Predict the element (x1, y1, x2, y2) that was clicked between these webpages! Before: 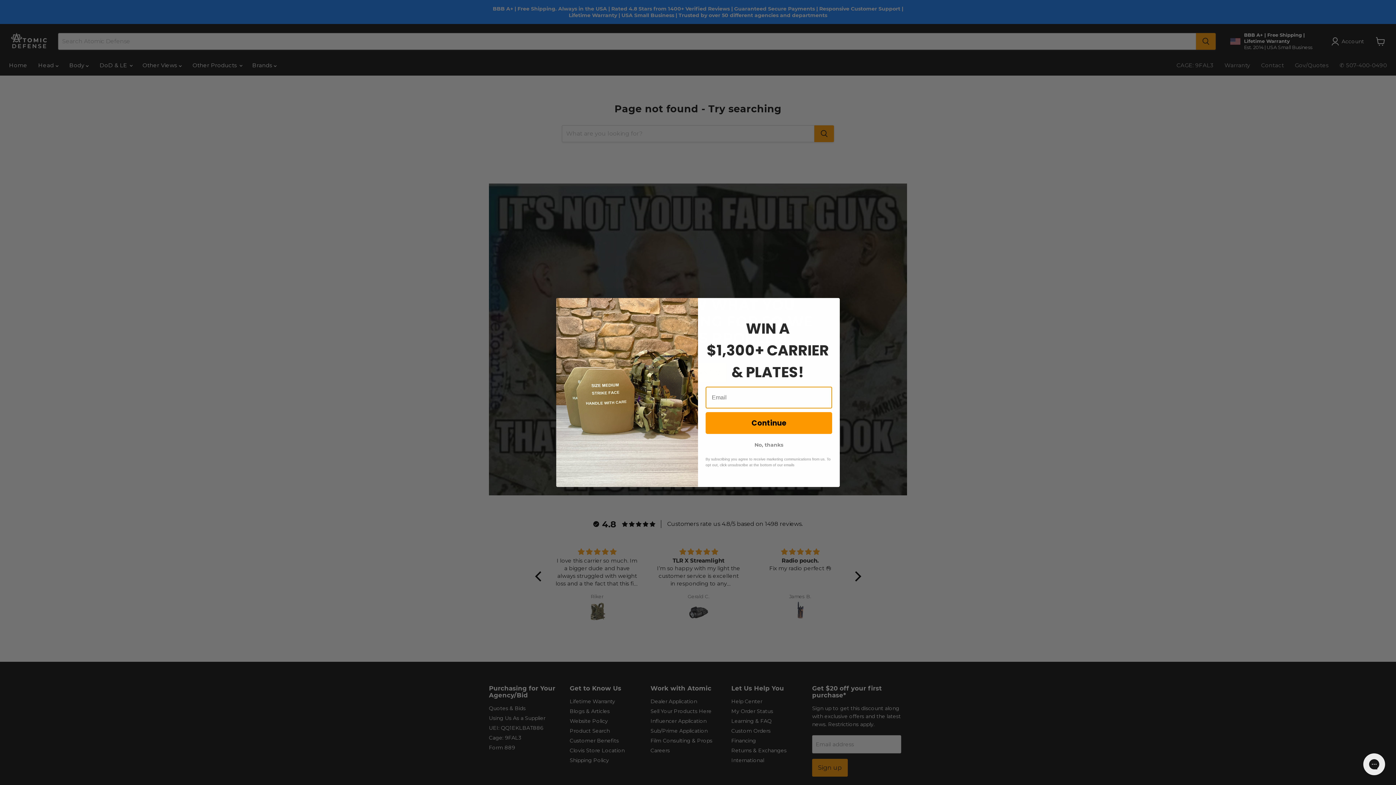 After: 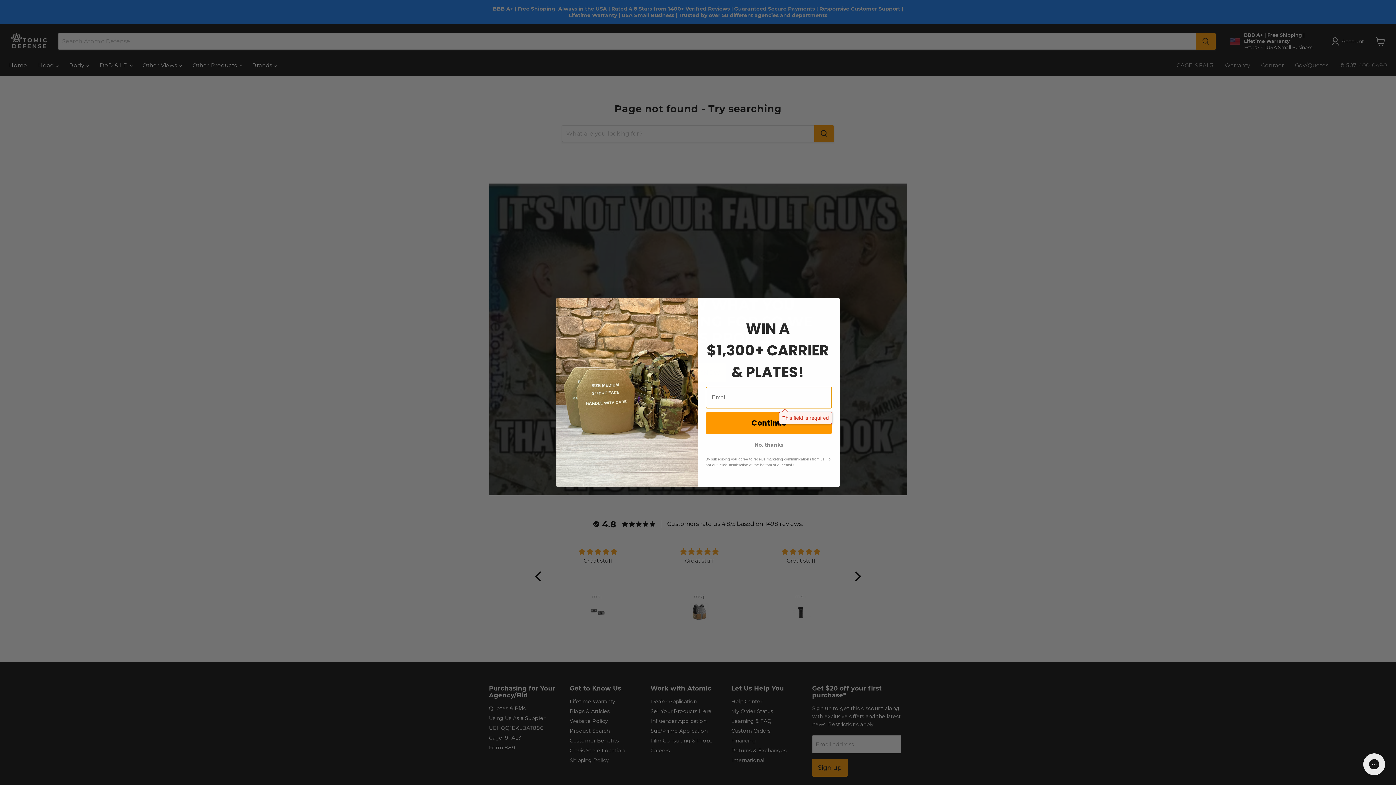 Action: label: Continue bbox: (705, 421, 832, 443)